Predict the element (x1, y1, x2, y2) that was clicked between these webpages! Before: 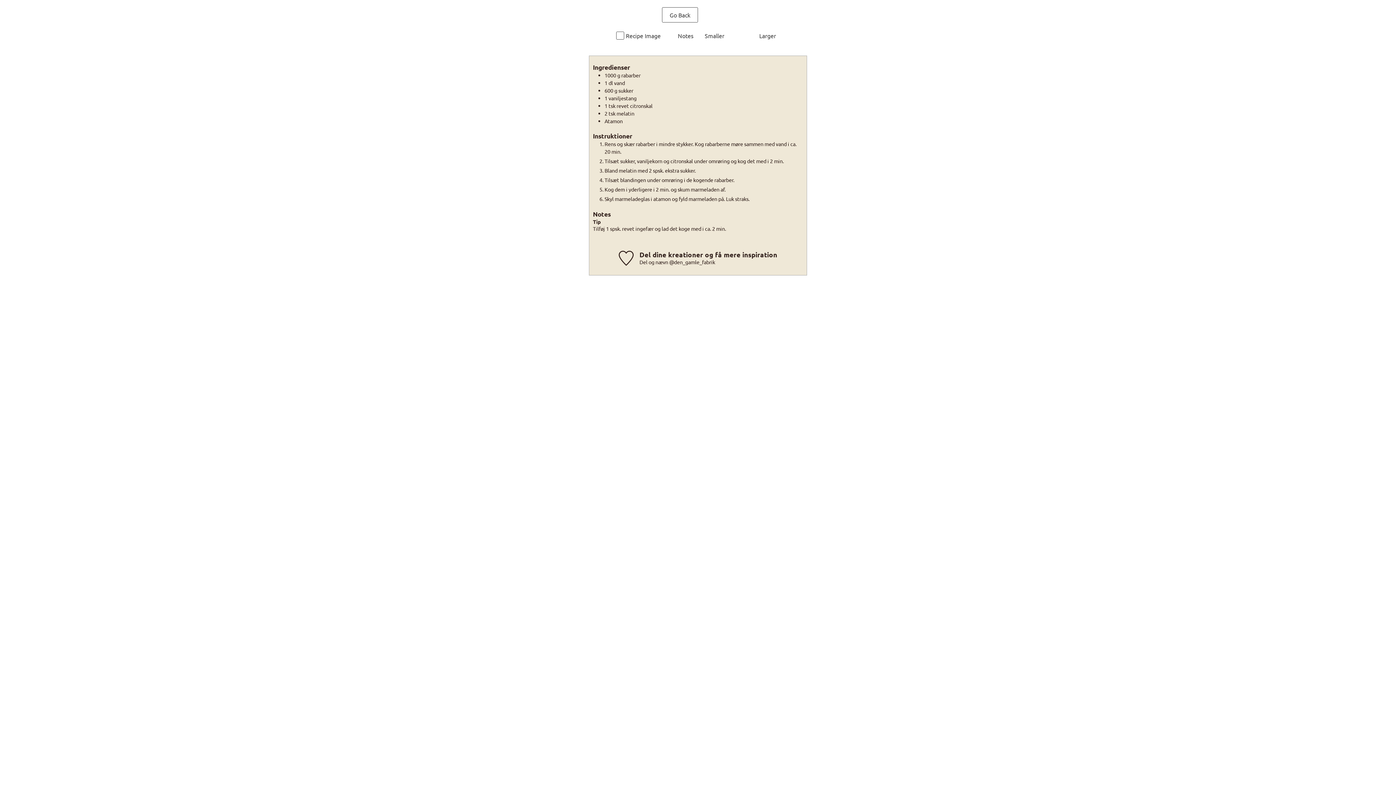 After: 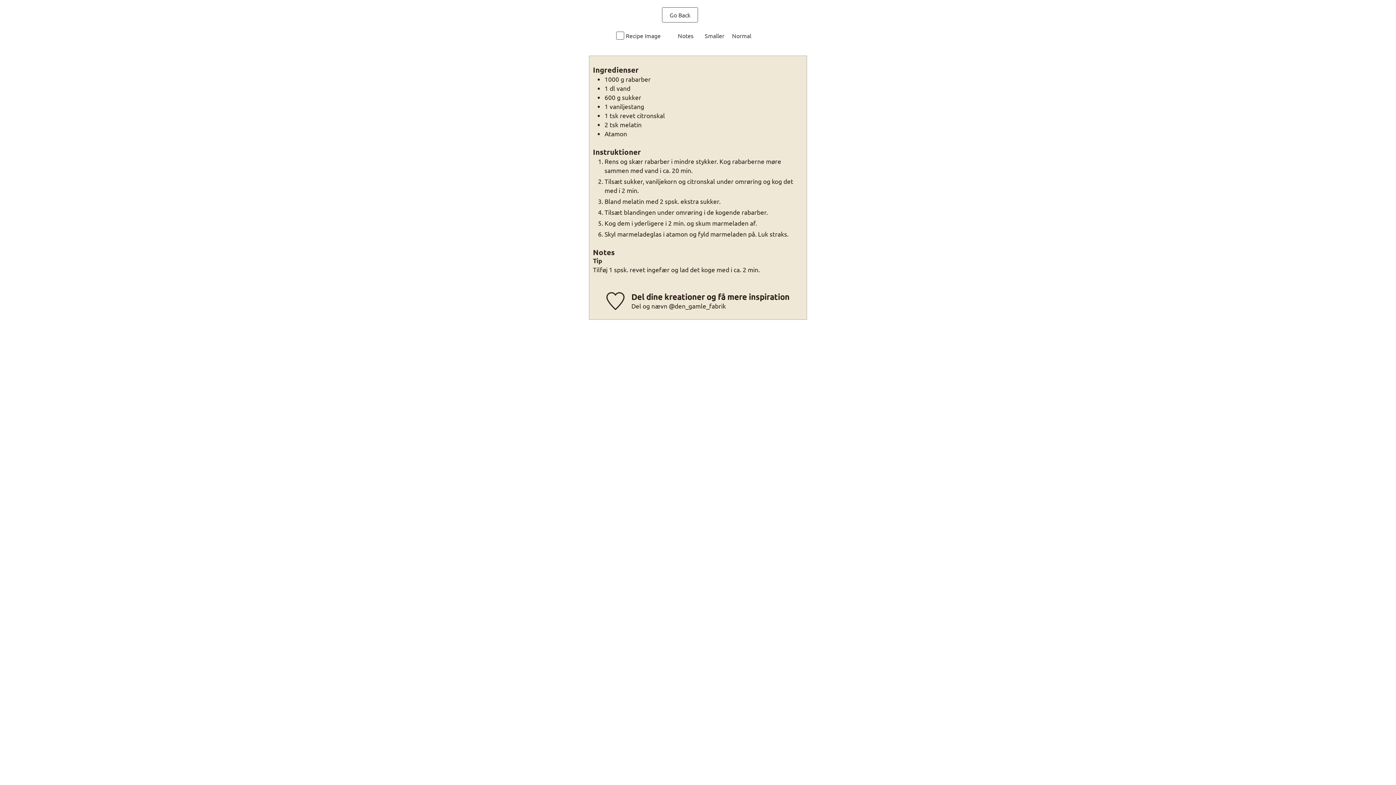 Action: bbox: (755, 30, 780, 41) label: Make print size Larger